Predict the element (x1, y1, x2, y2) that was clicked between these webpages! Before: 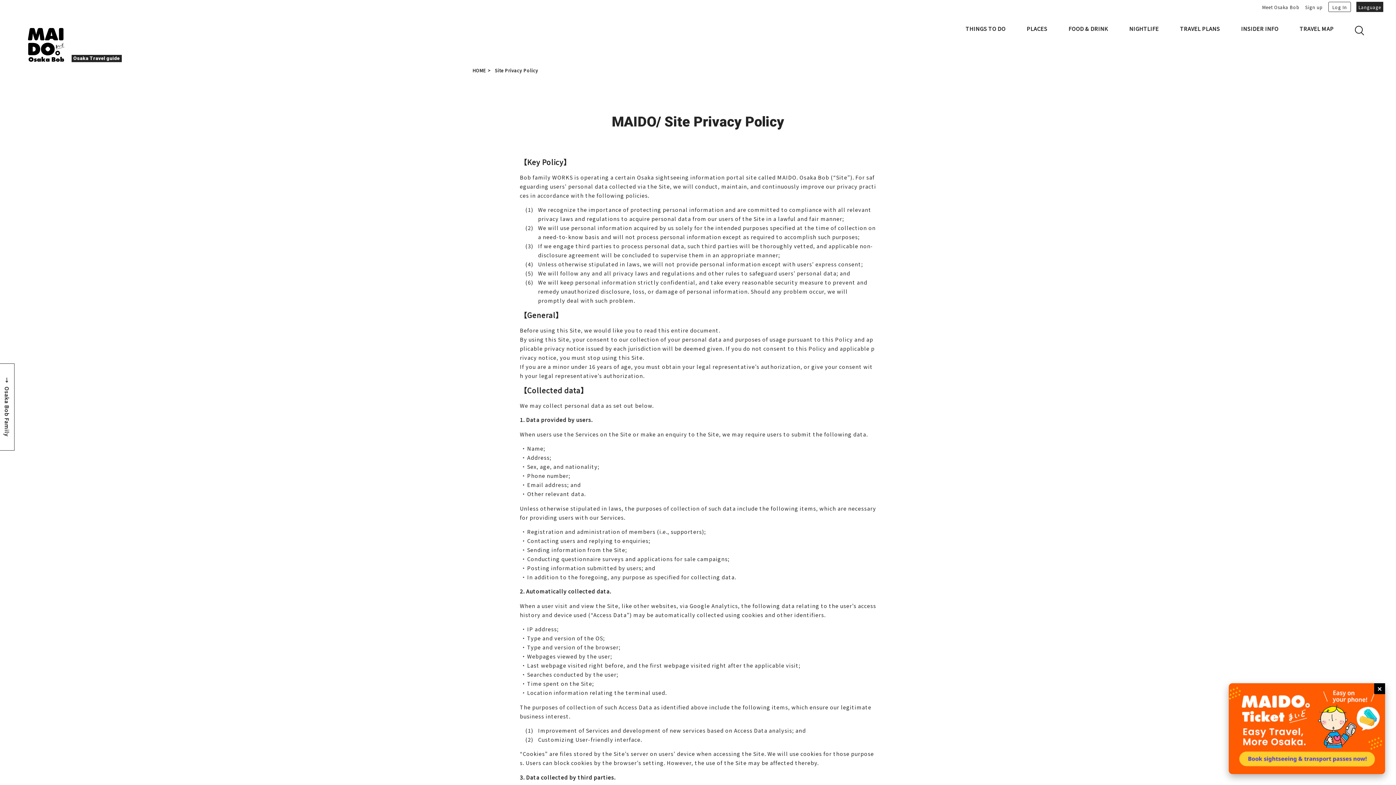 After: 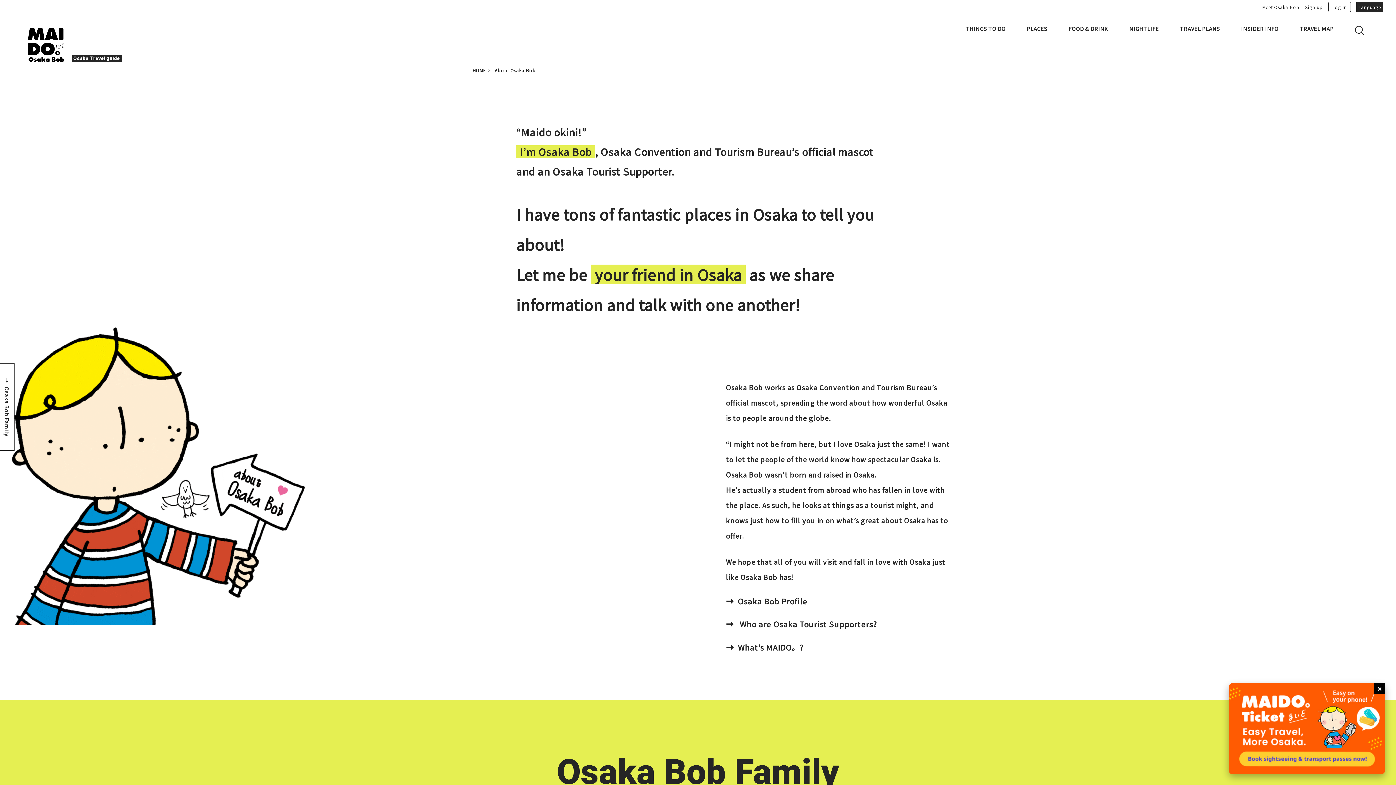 Action: bbox: (1262, 2, 1300, 11) label: Meet Osaka Bob